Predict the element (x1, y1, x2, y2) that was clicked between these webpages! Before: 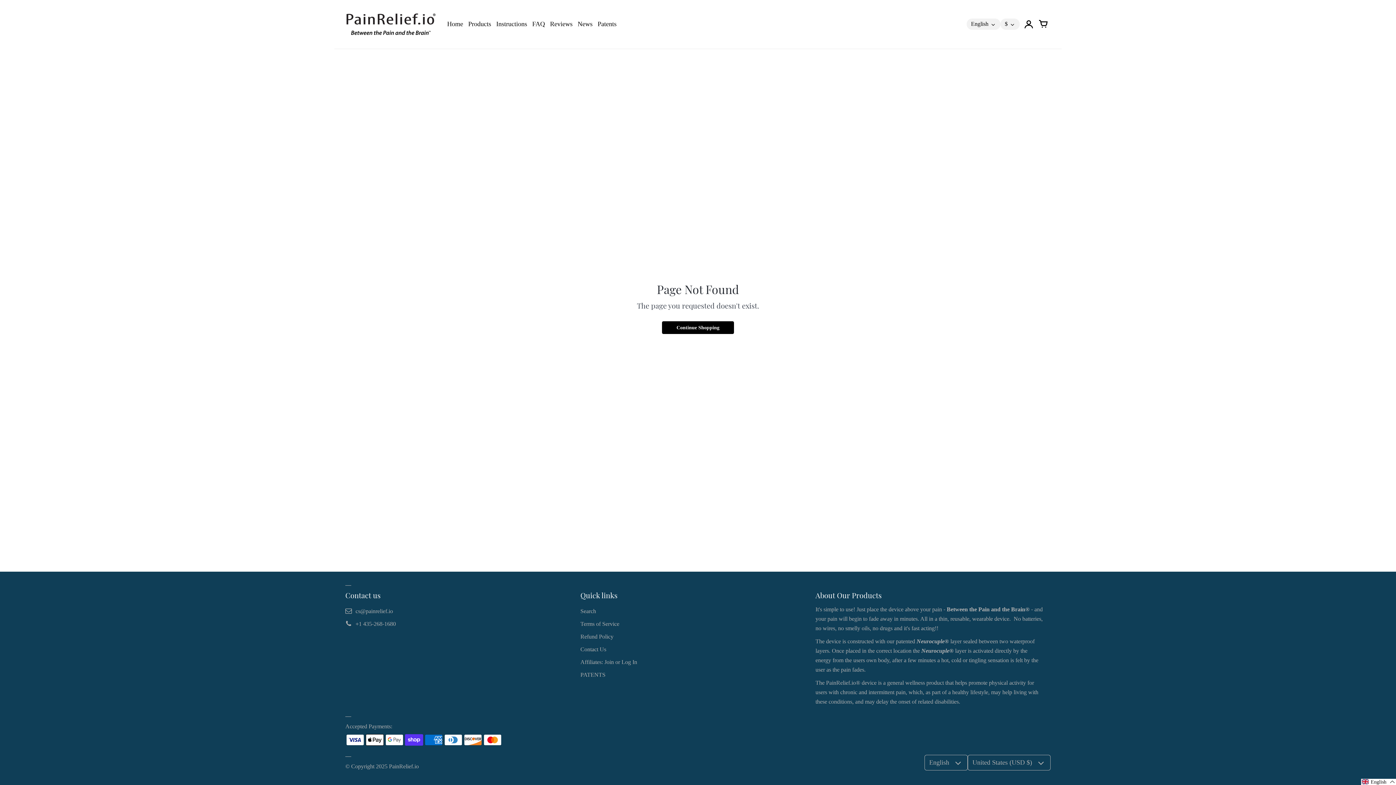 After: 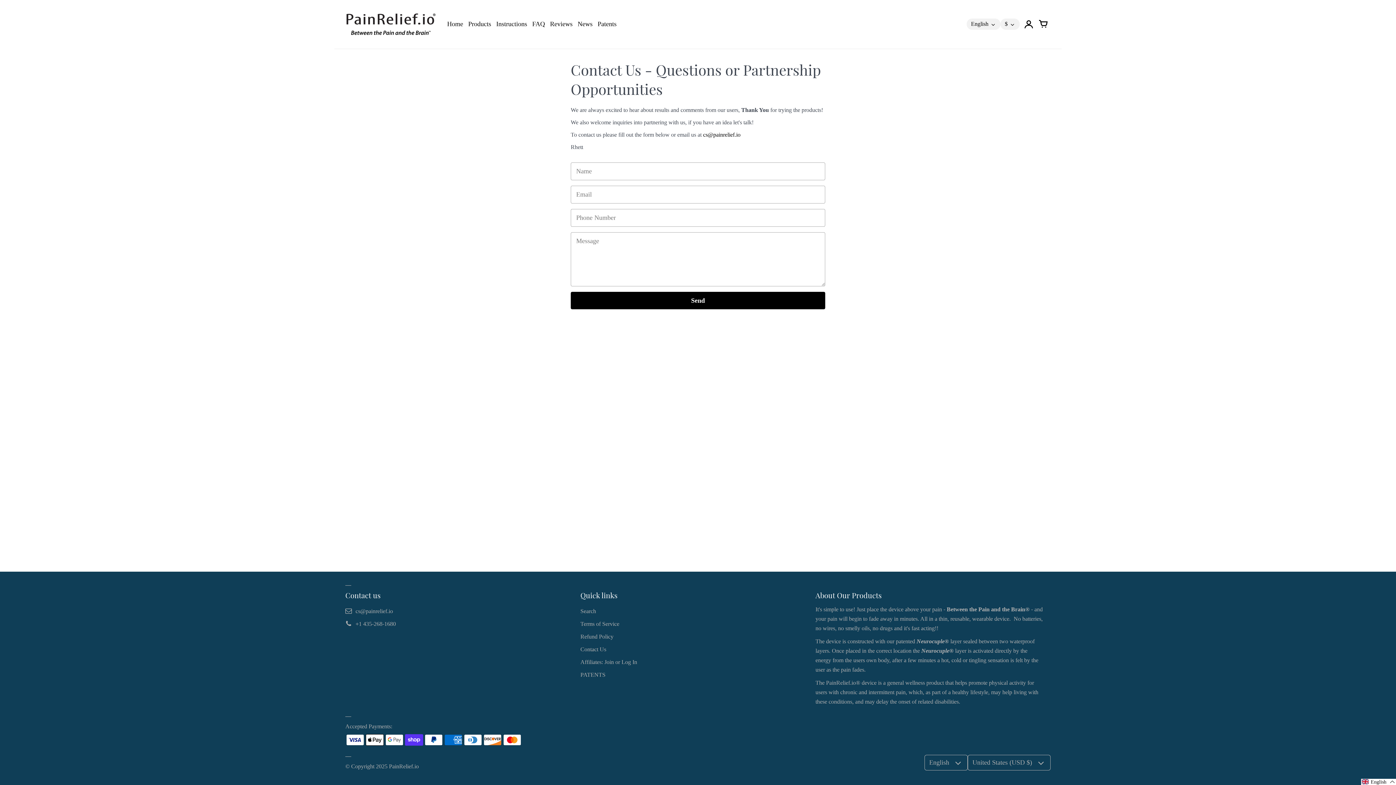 Action: bbox: (580, 646, 606, 652) label: Contact Us